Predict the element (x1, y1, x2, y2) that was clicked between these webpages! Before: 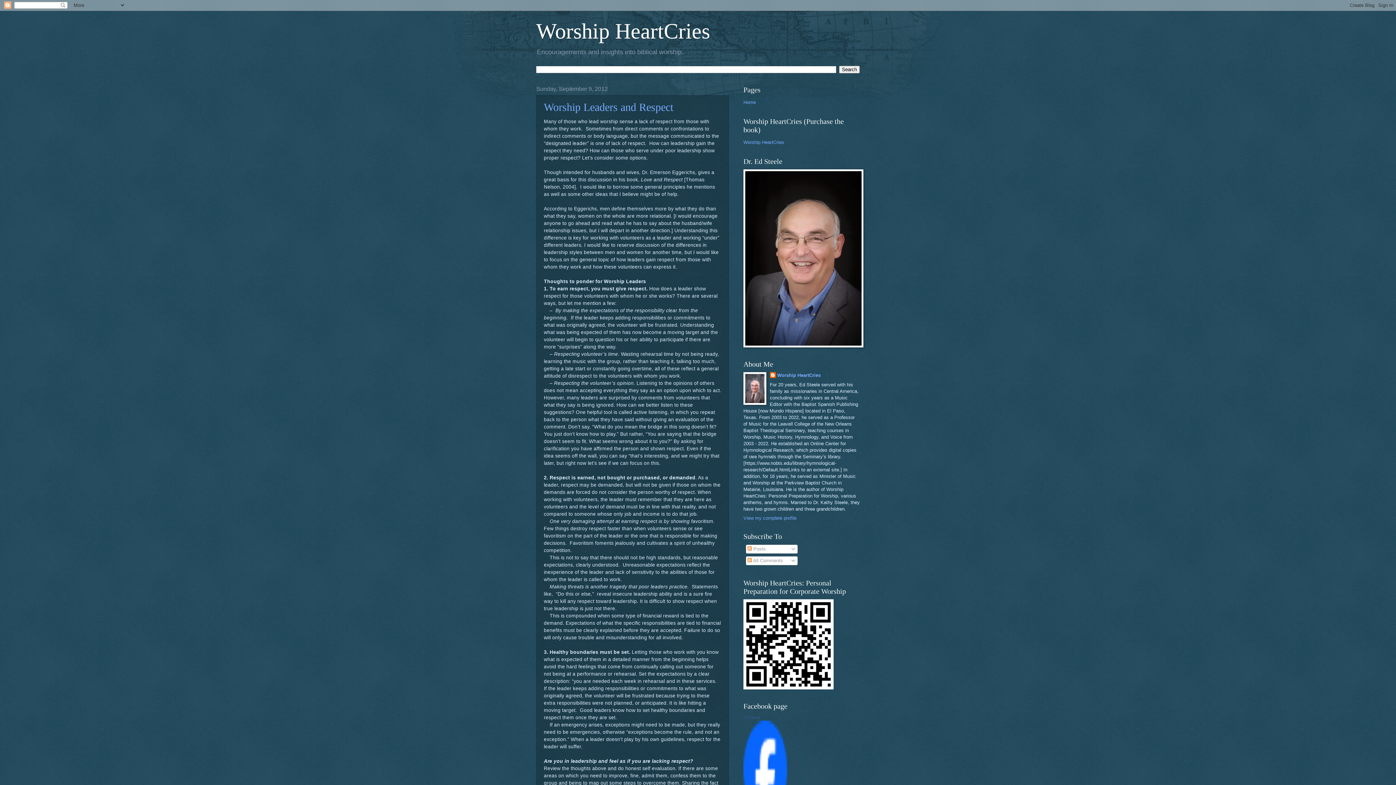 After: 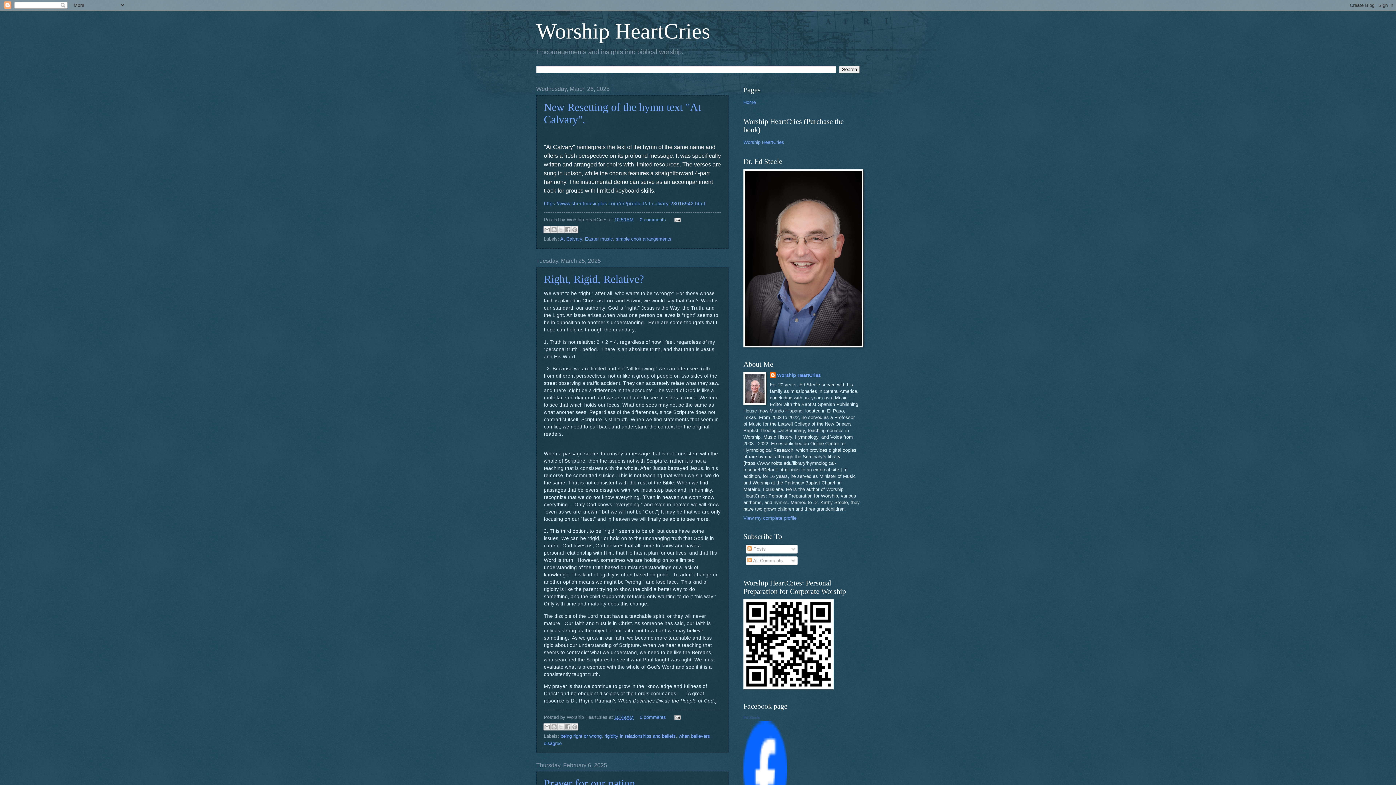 Action: bbox: (743, 99, 756, 104) label: Home